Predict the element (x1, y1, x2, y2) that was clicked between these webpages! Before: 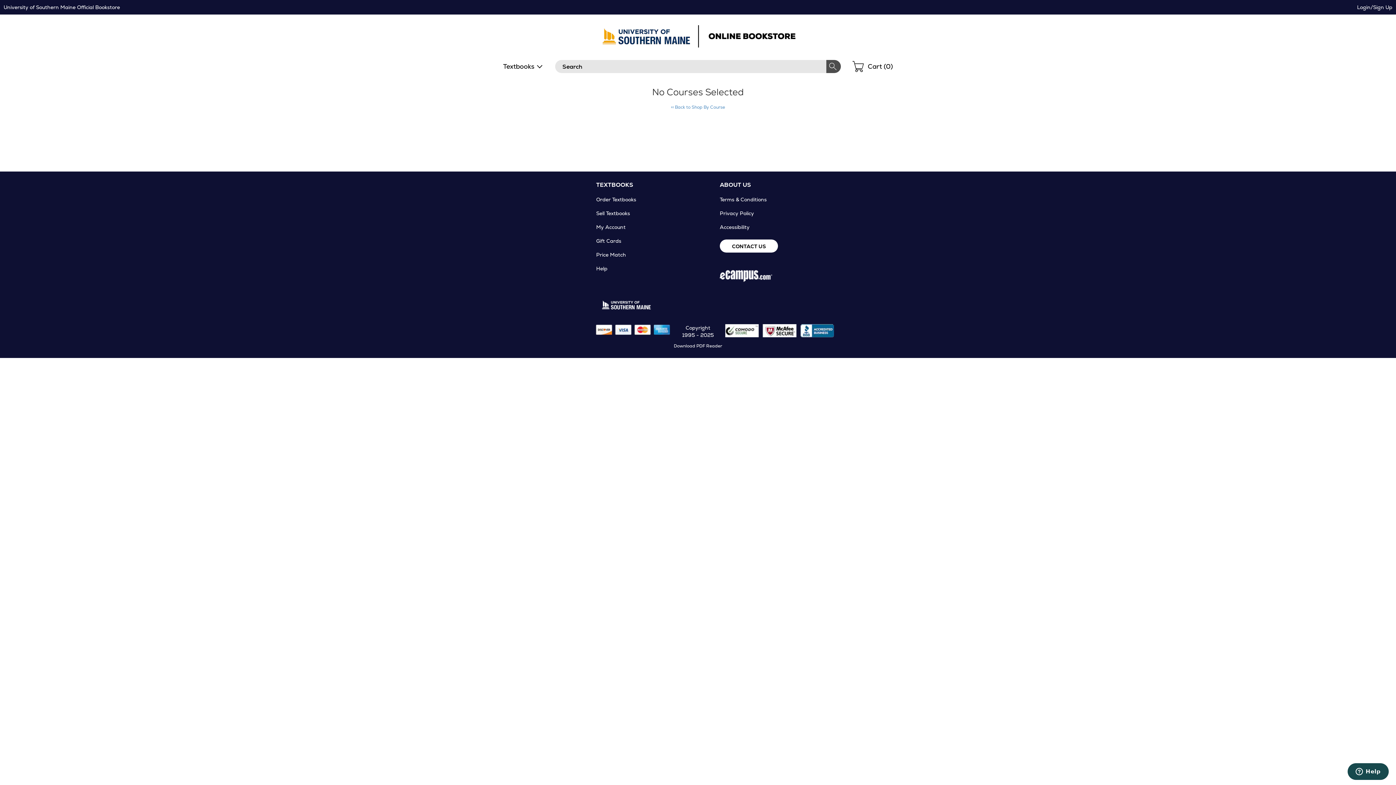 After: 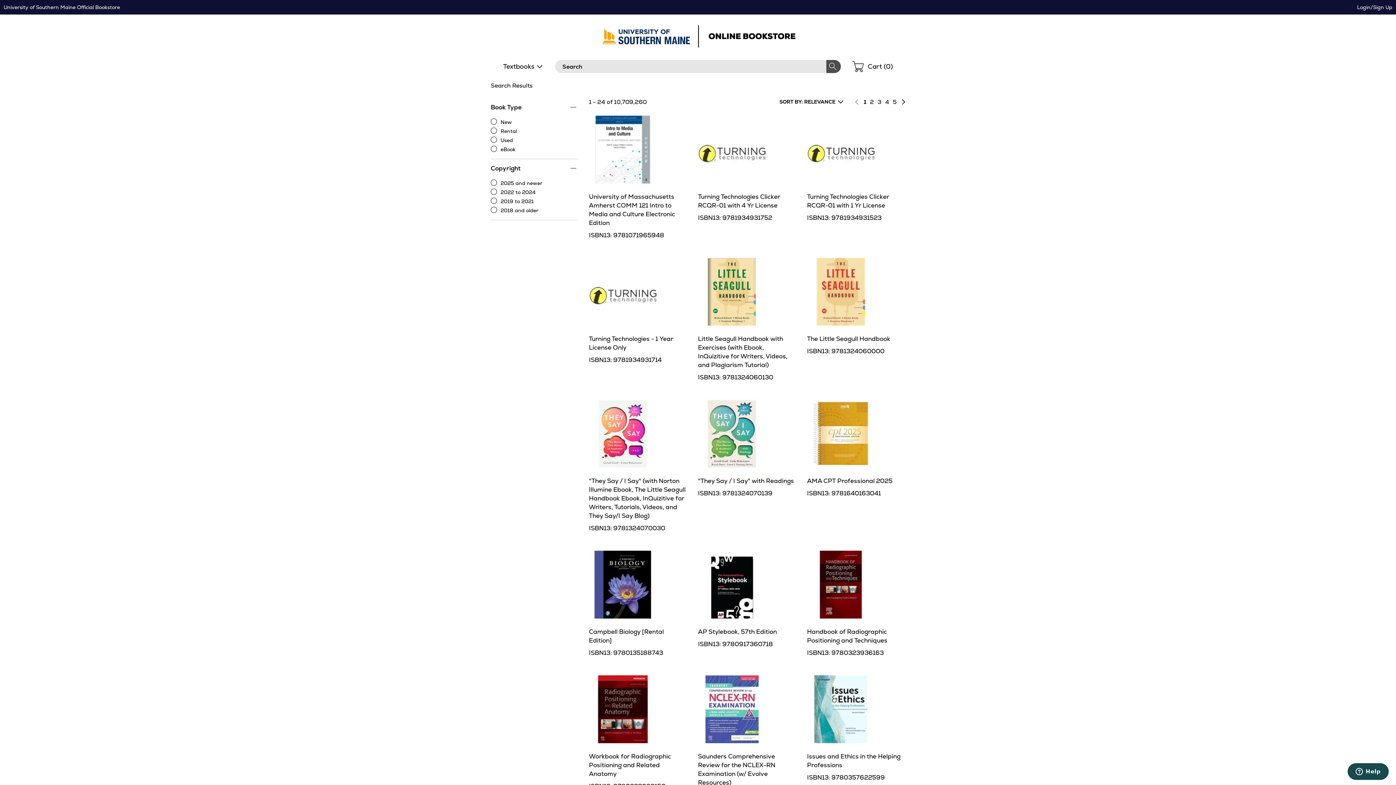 Action: bbox: (826, 60, 841, 73) label: Submit Search